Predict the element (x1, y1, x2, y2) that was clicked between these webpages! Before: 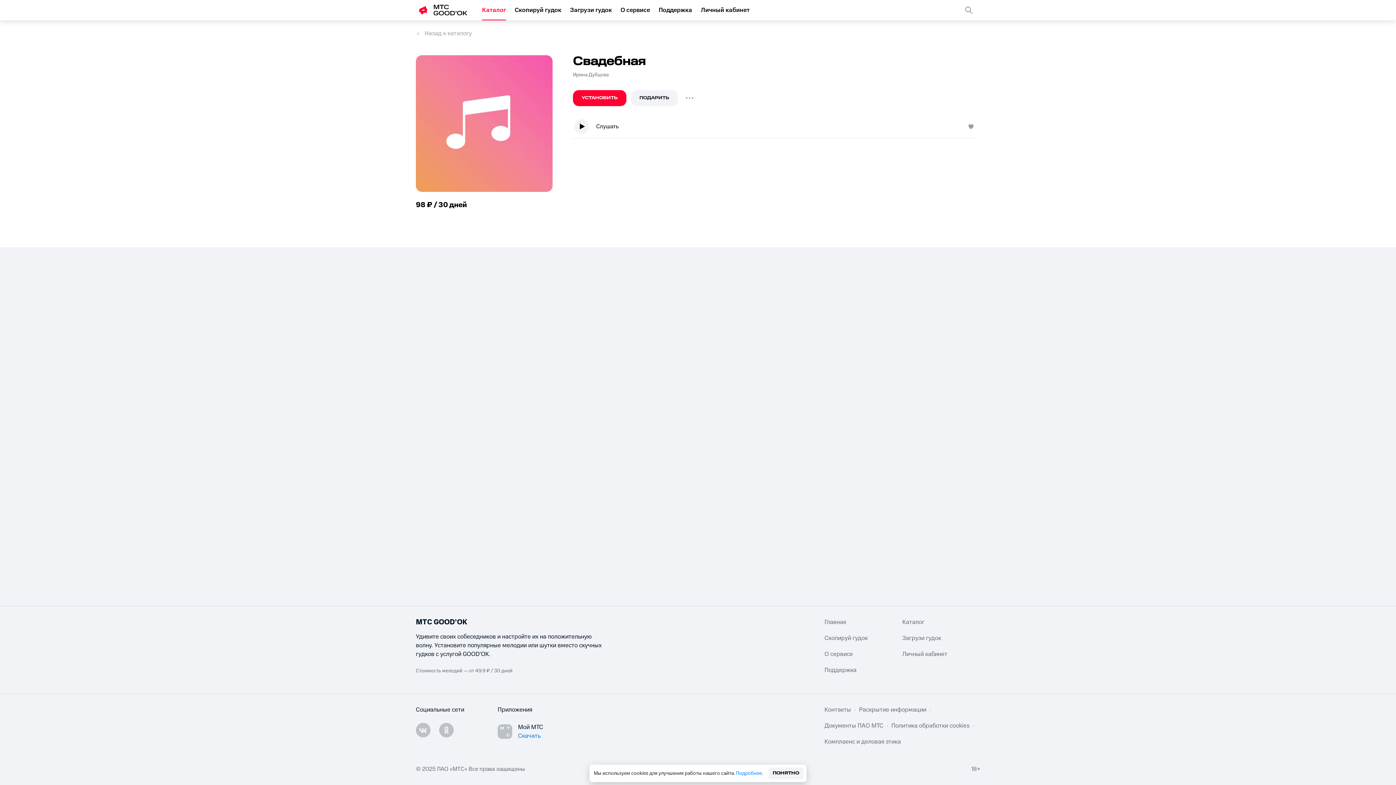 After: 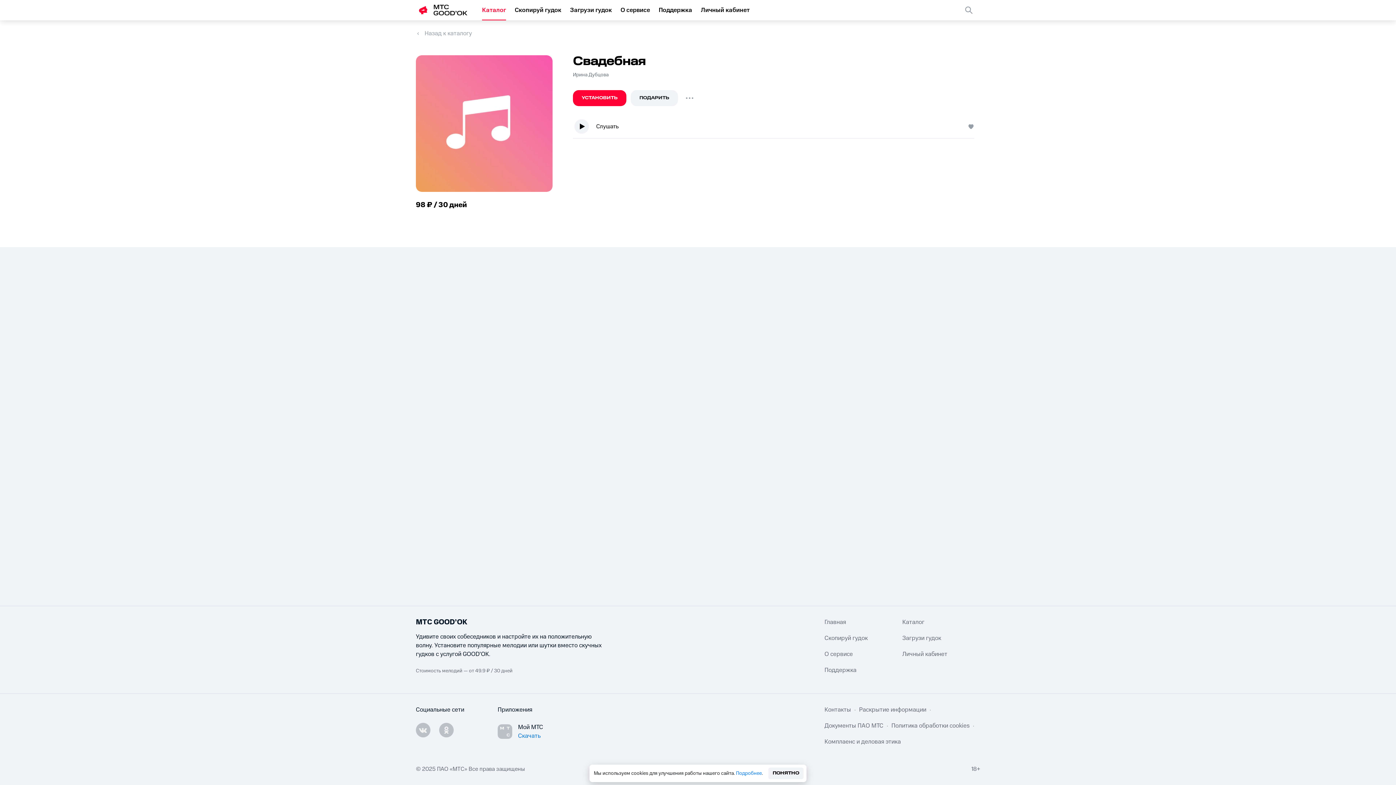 Action: bbox: (736, 770, 762, 776) label: Подробнее